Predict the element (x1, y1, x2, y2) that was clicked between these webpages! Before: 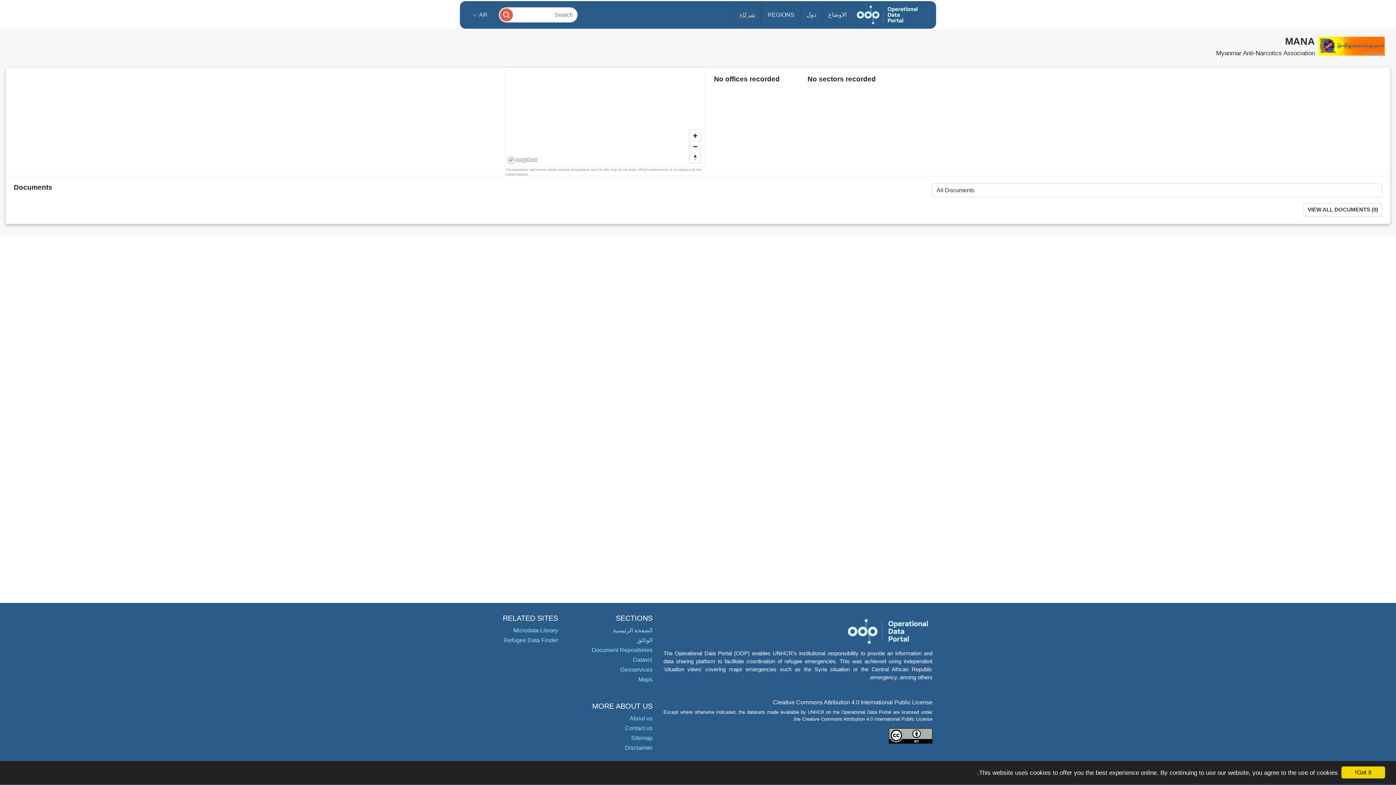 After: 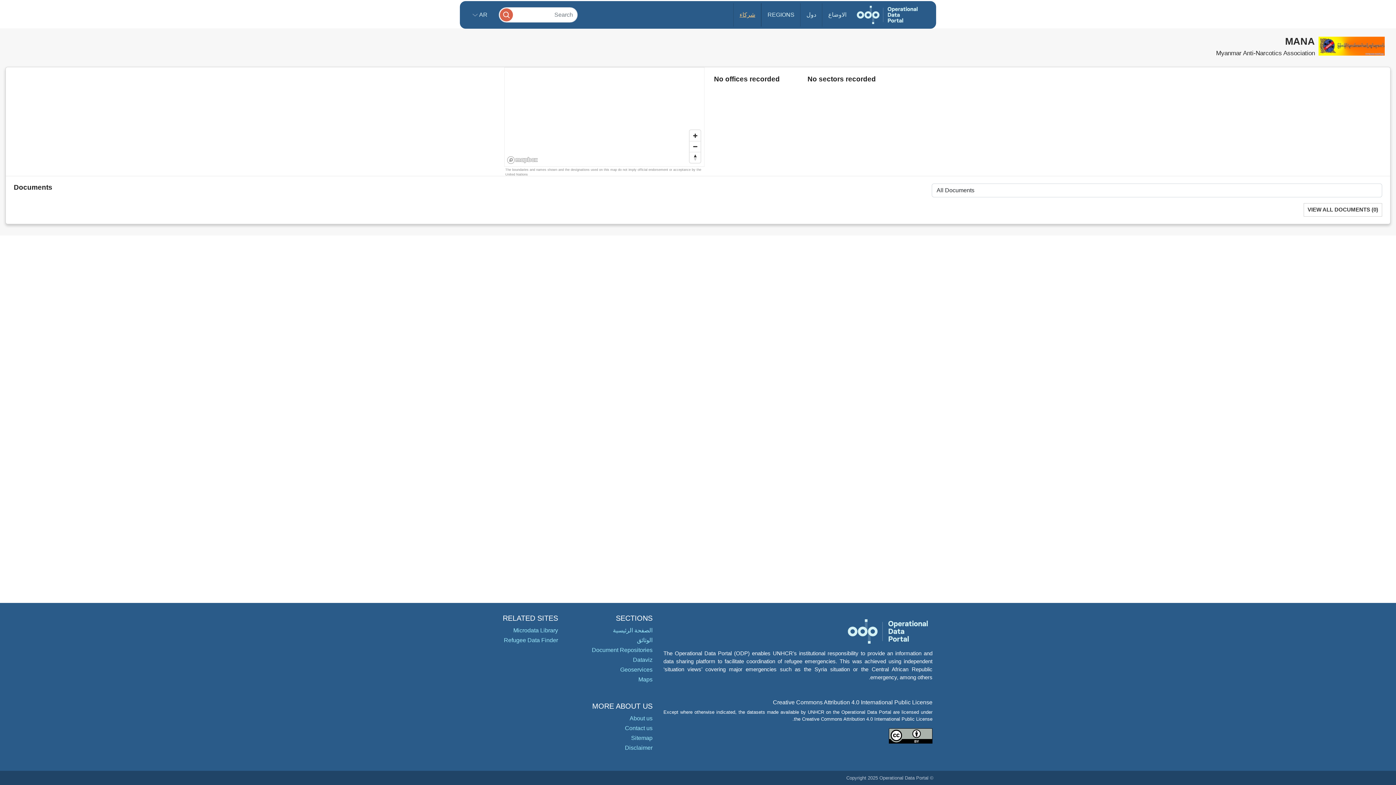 Action: bbox: (1341, 766, 1385, 778) label: Got it!